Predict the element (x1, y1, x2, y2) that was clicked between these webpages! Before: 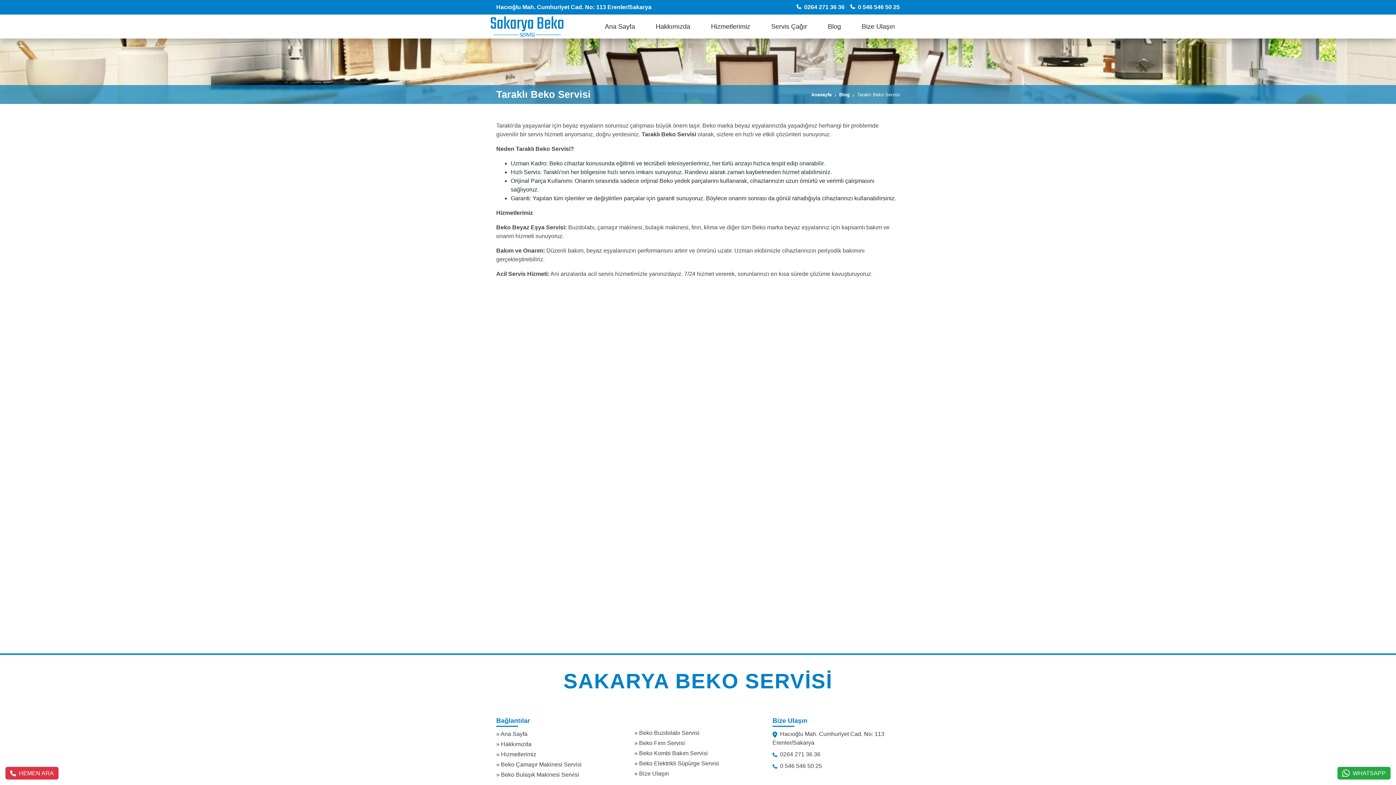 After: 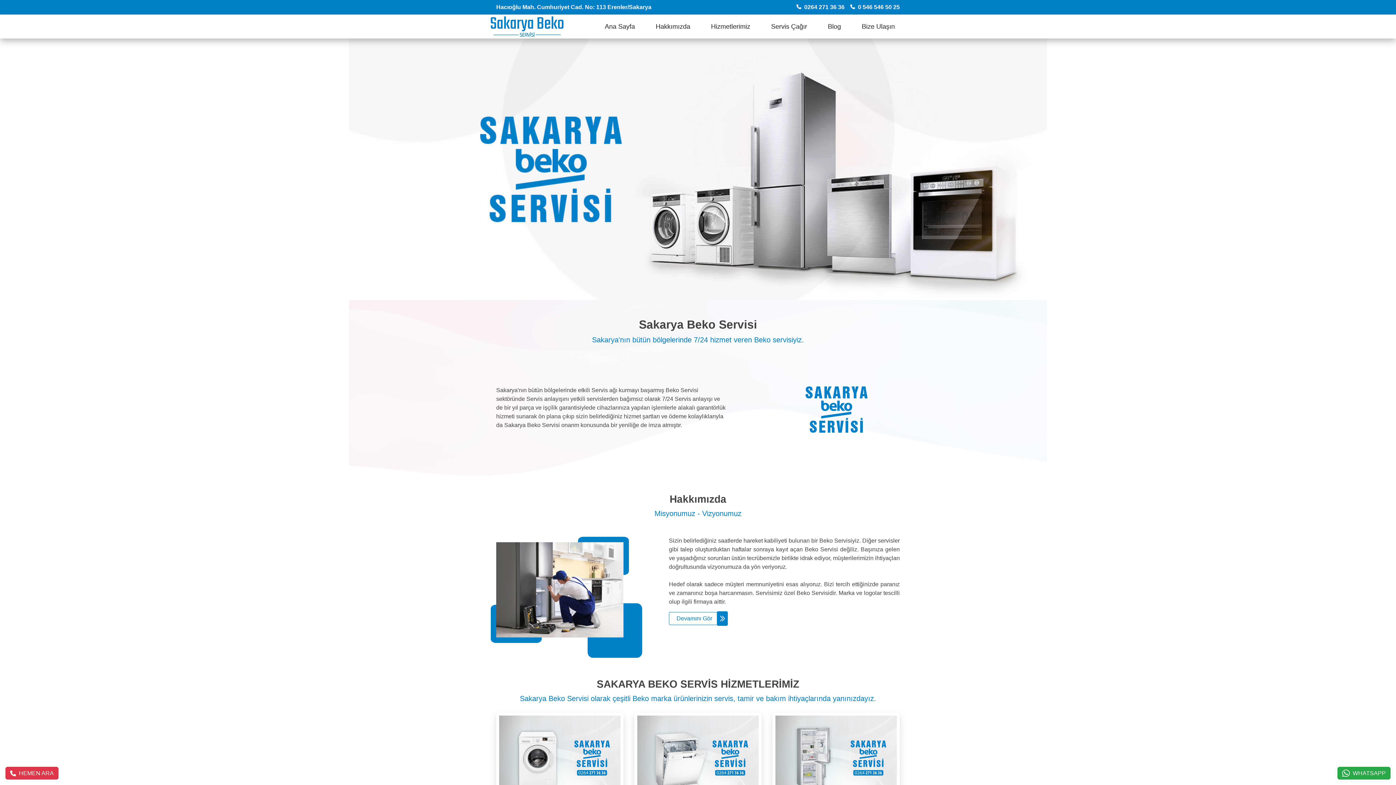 Action: bbox: (490, 14, 563, 38)